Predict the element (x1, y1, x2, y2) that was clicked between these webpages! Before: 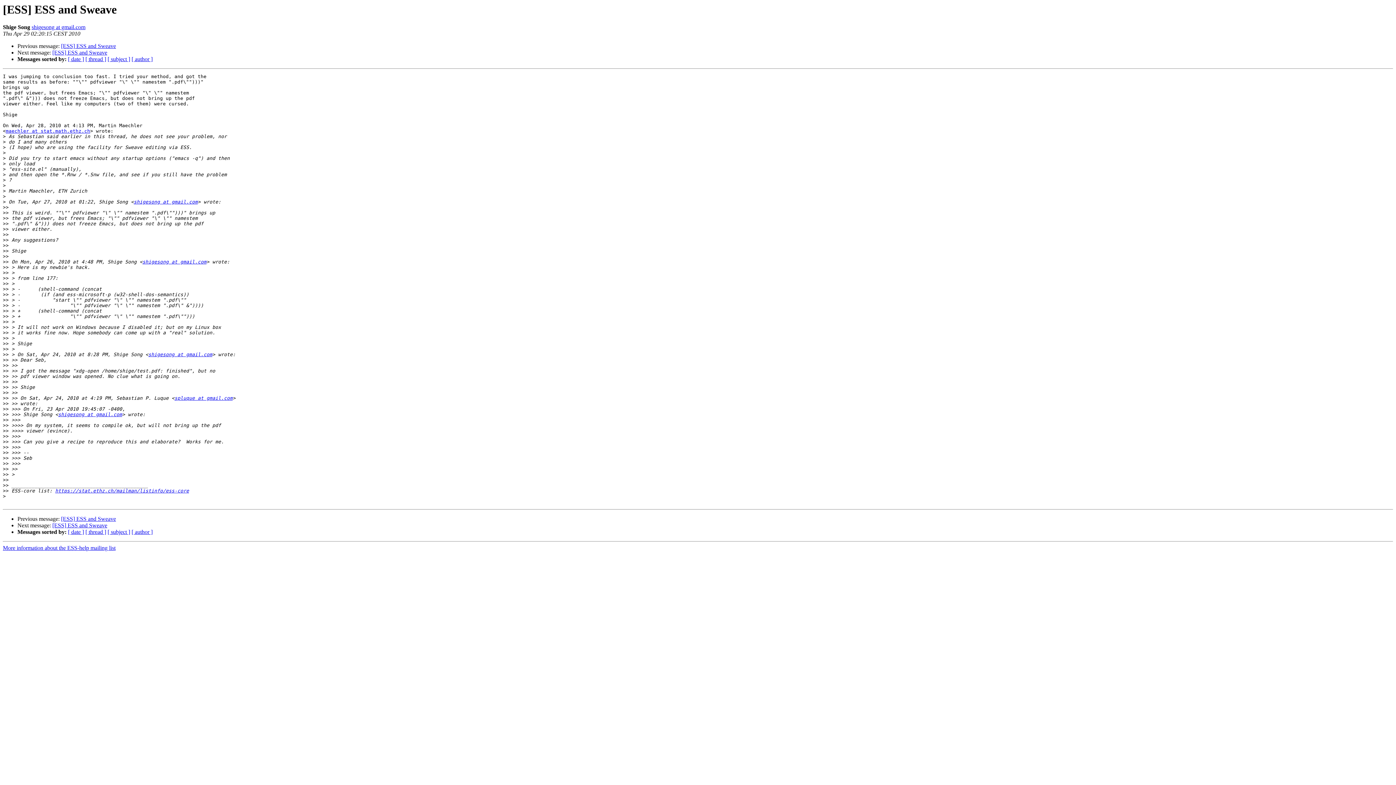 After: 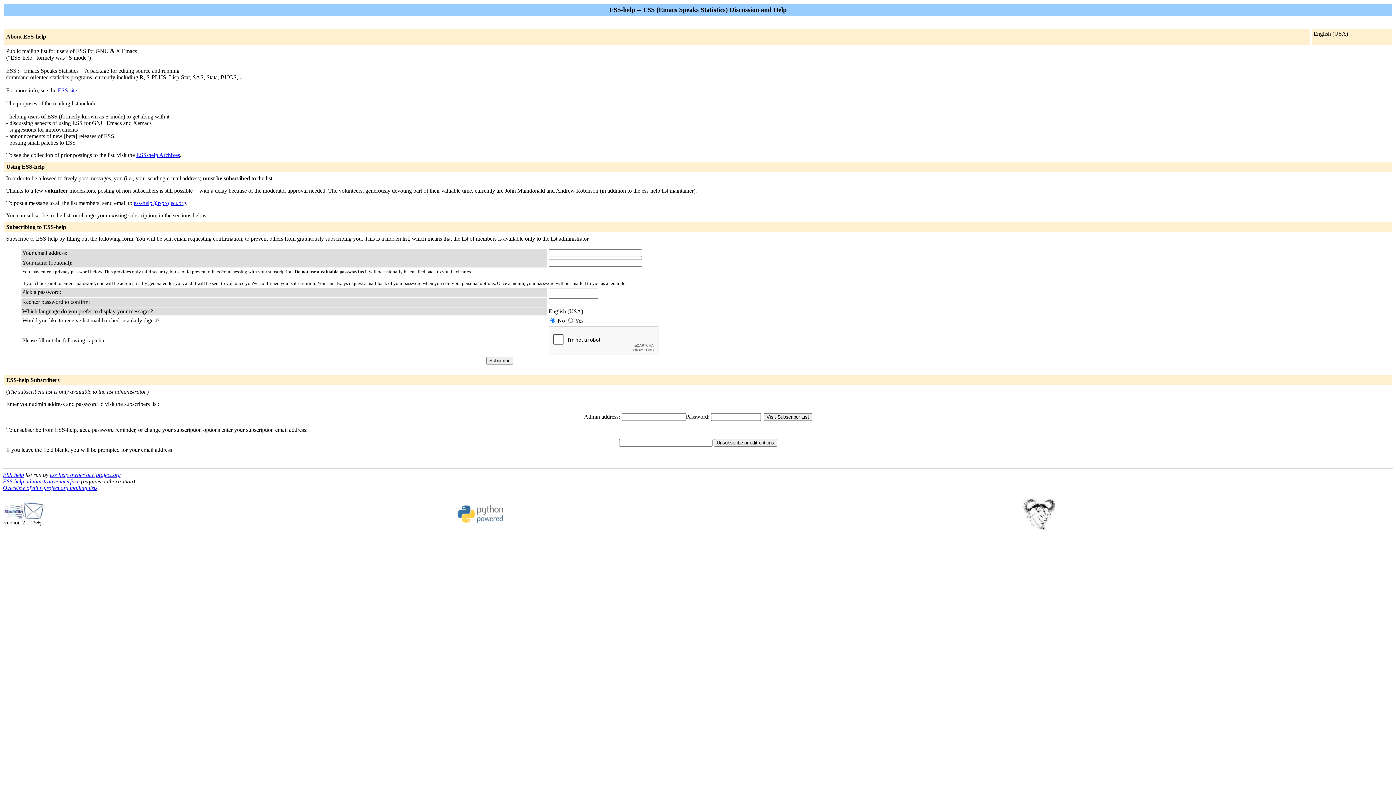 Action: label: shigesong at gmail.com bbox: (148, 352, 212, 357)